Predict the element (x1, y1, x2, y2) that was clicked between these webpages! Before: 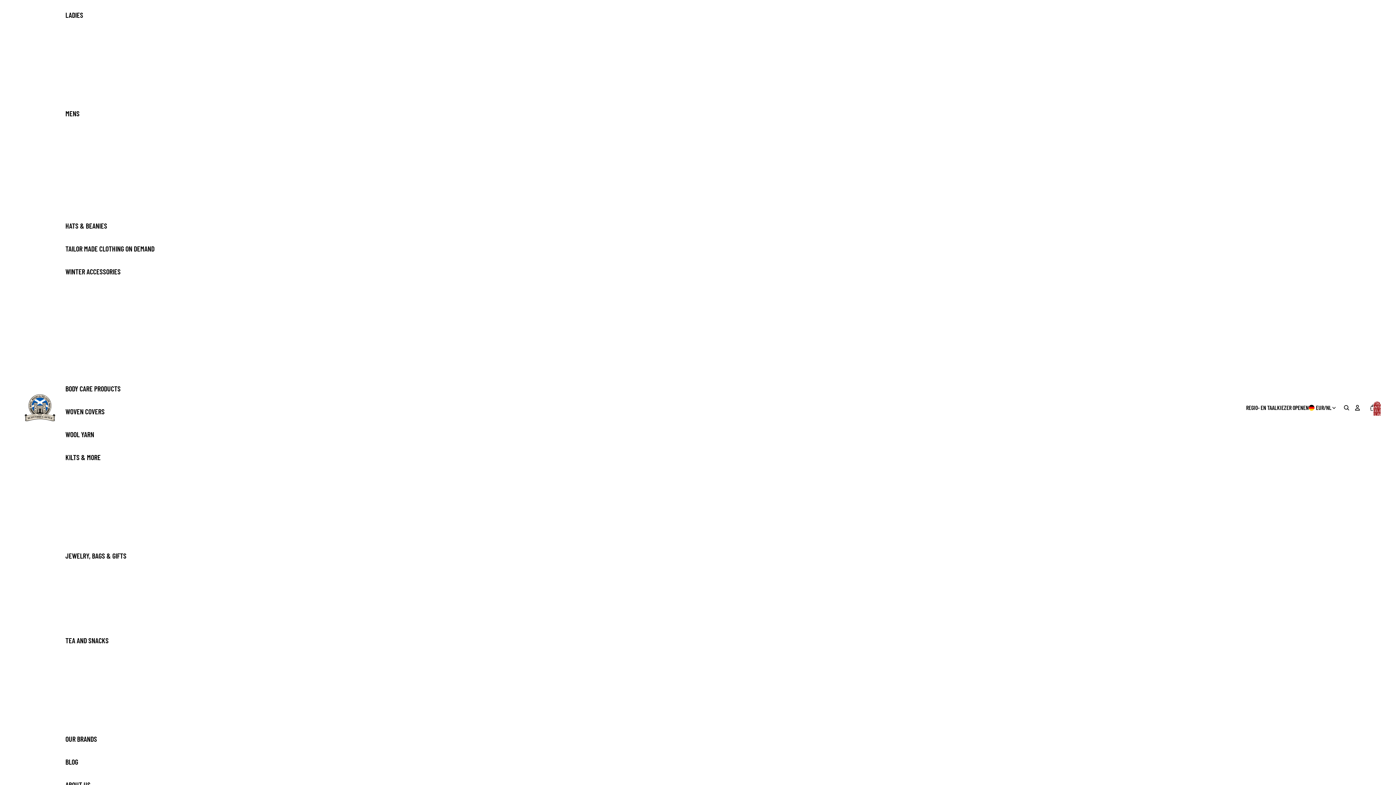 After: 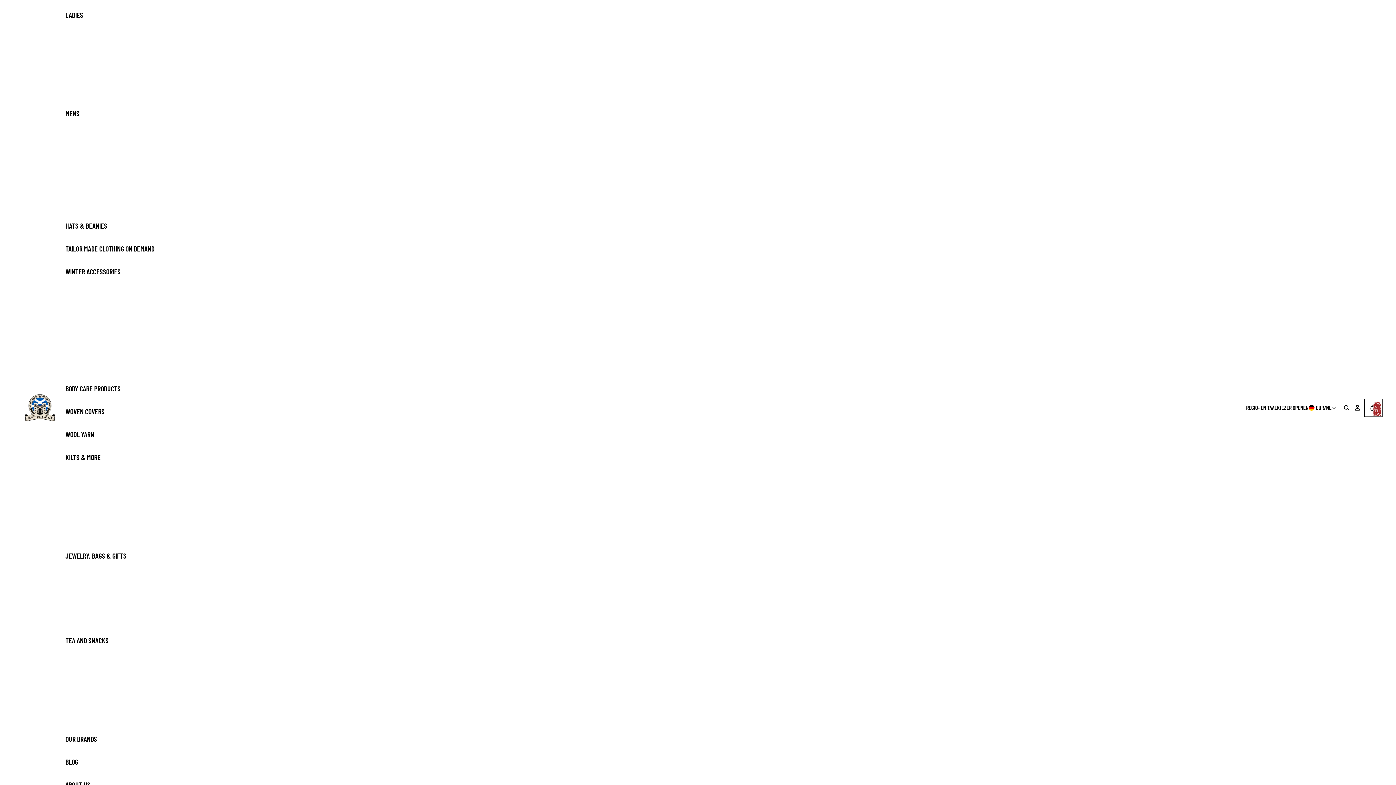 Action: label: Winkelwagen openen Totaal aantal artikelen in winkelwagen: 0 bbox: (1365, 400, 1381, 416)